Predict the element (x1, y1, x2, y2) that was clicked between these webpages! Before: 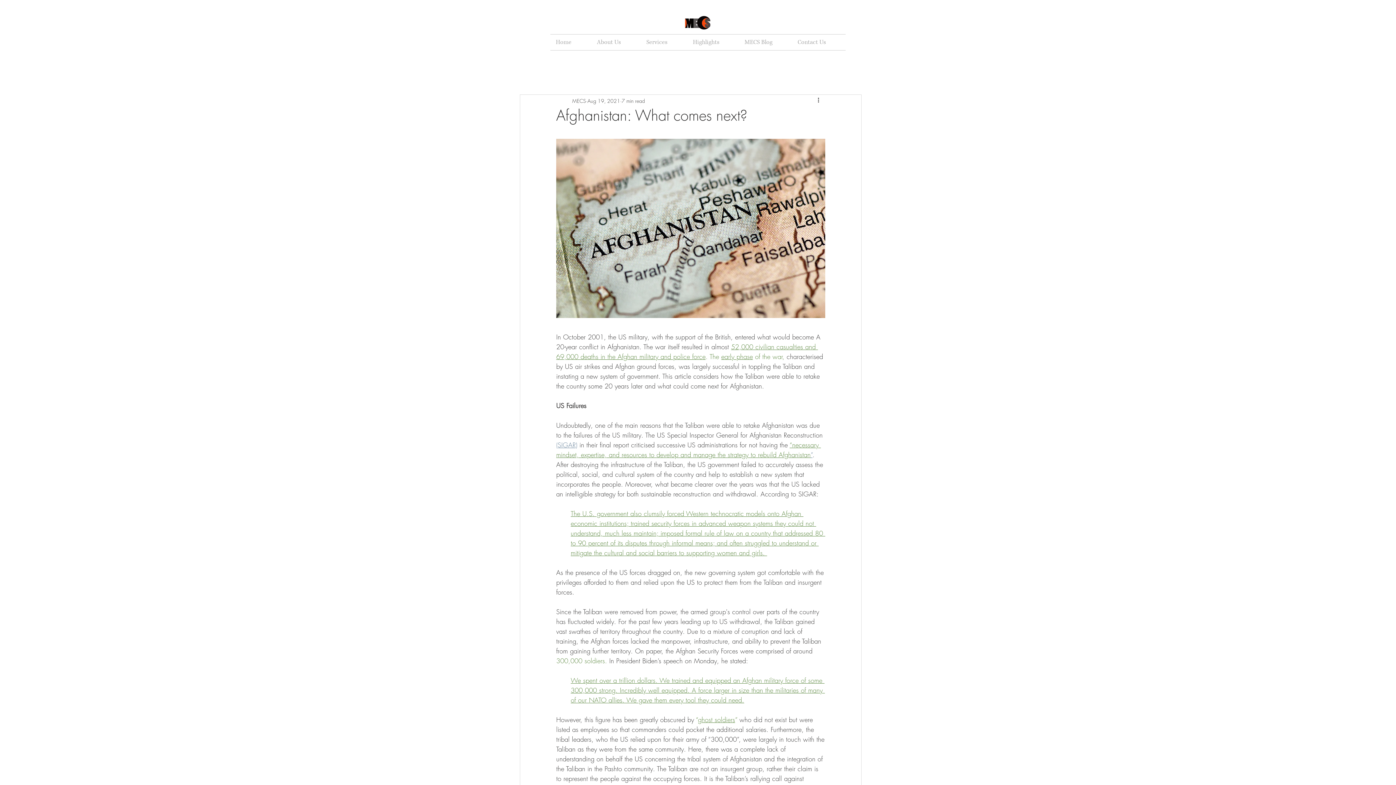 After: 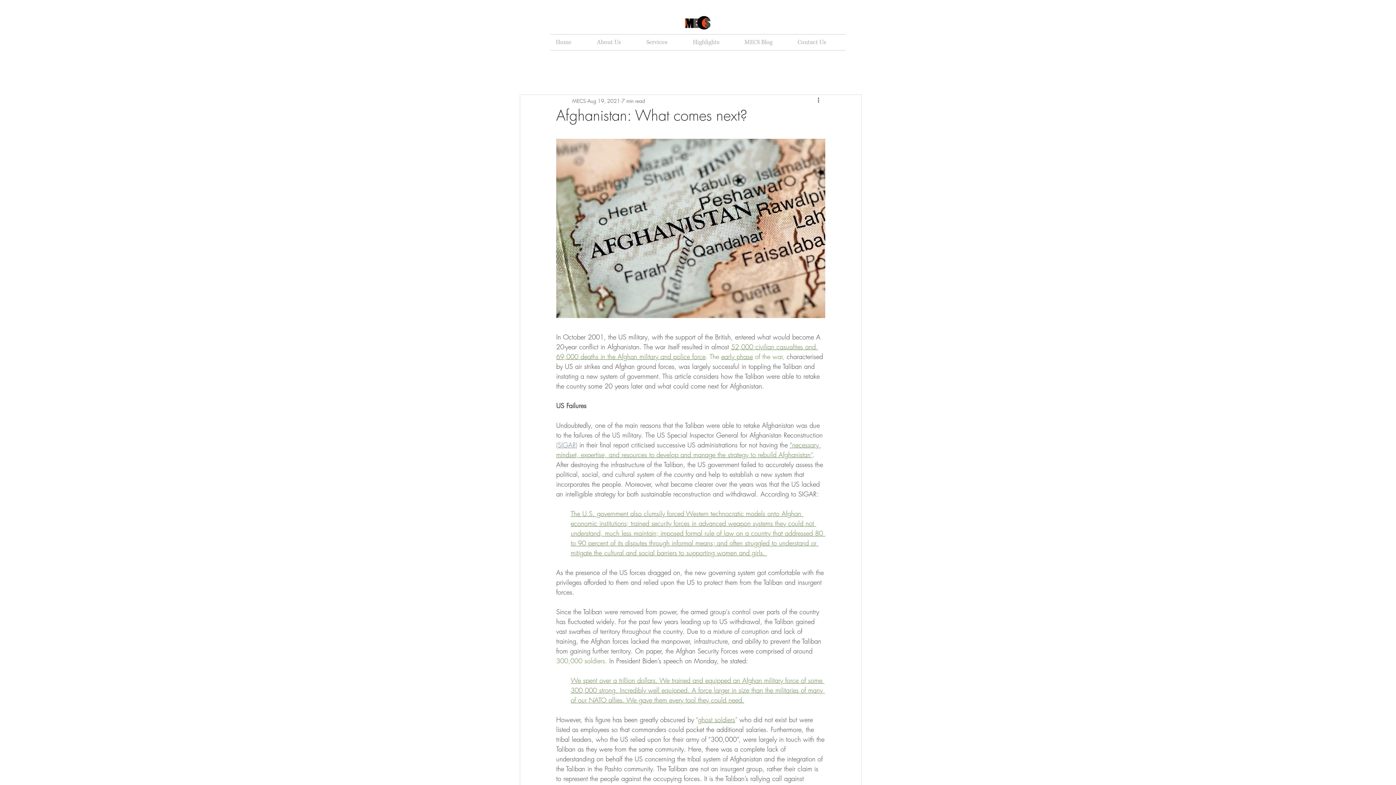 Action: label: early phase bbox: (721, 352, 753, 361)